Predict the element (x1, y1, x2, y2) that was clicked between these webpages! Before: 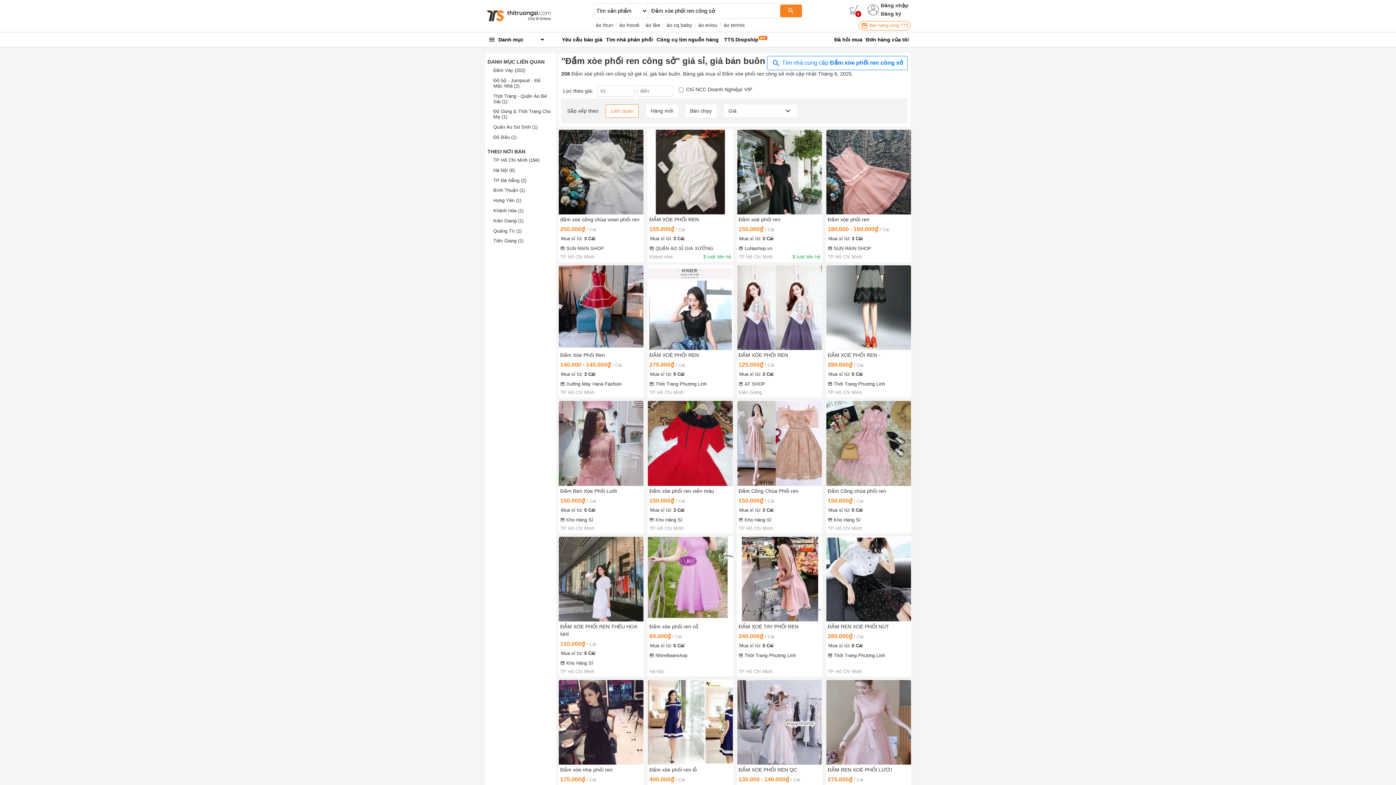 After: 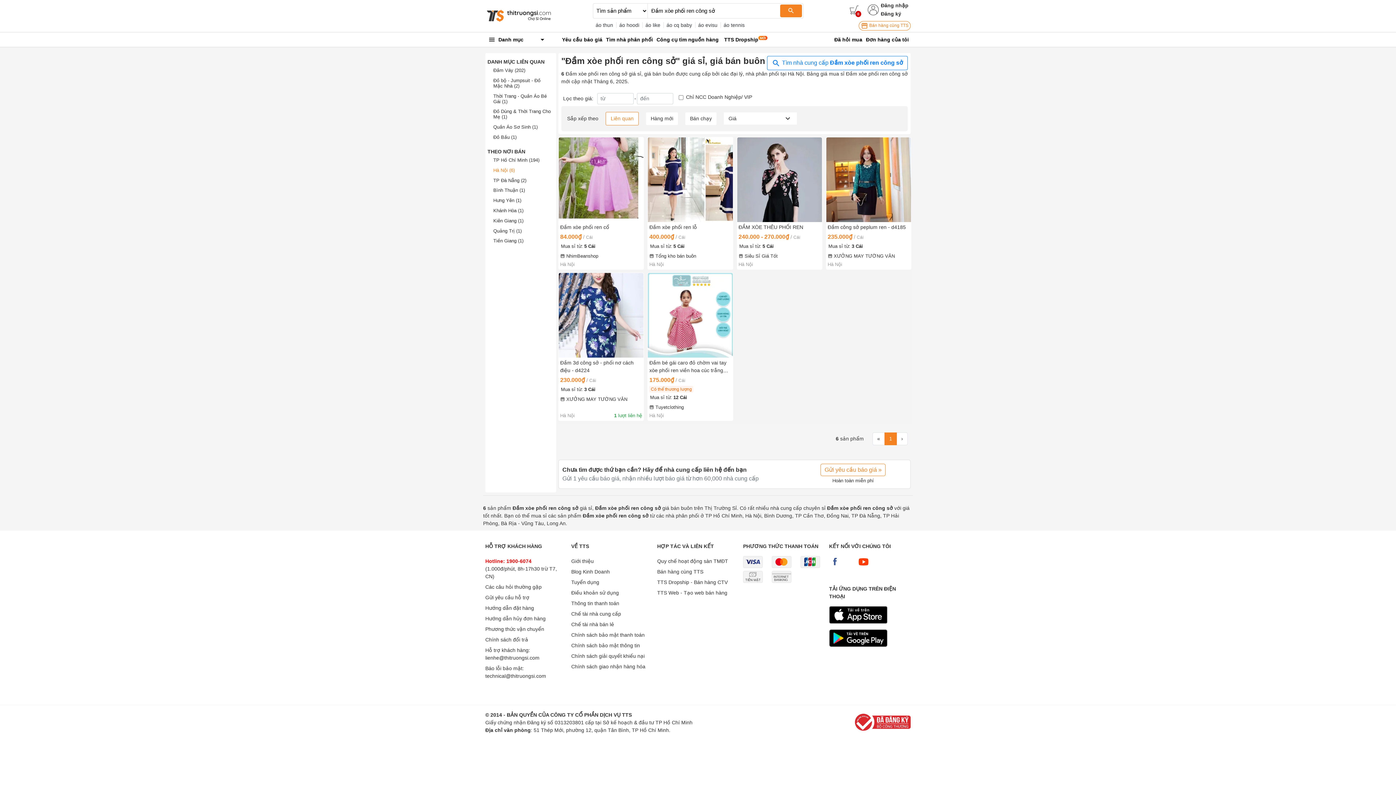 Action: bbox: (493, 167, 514, 173) label: Hà Nội (6)